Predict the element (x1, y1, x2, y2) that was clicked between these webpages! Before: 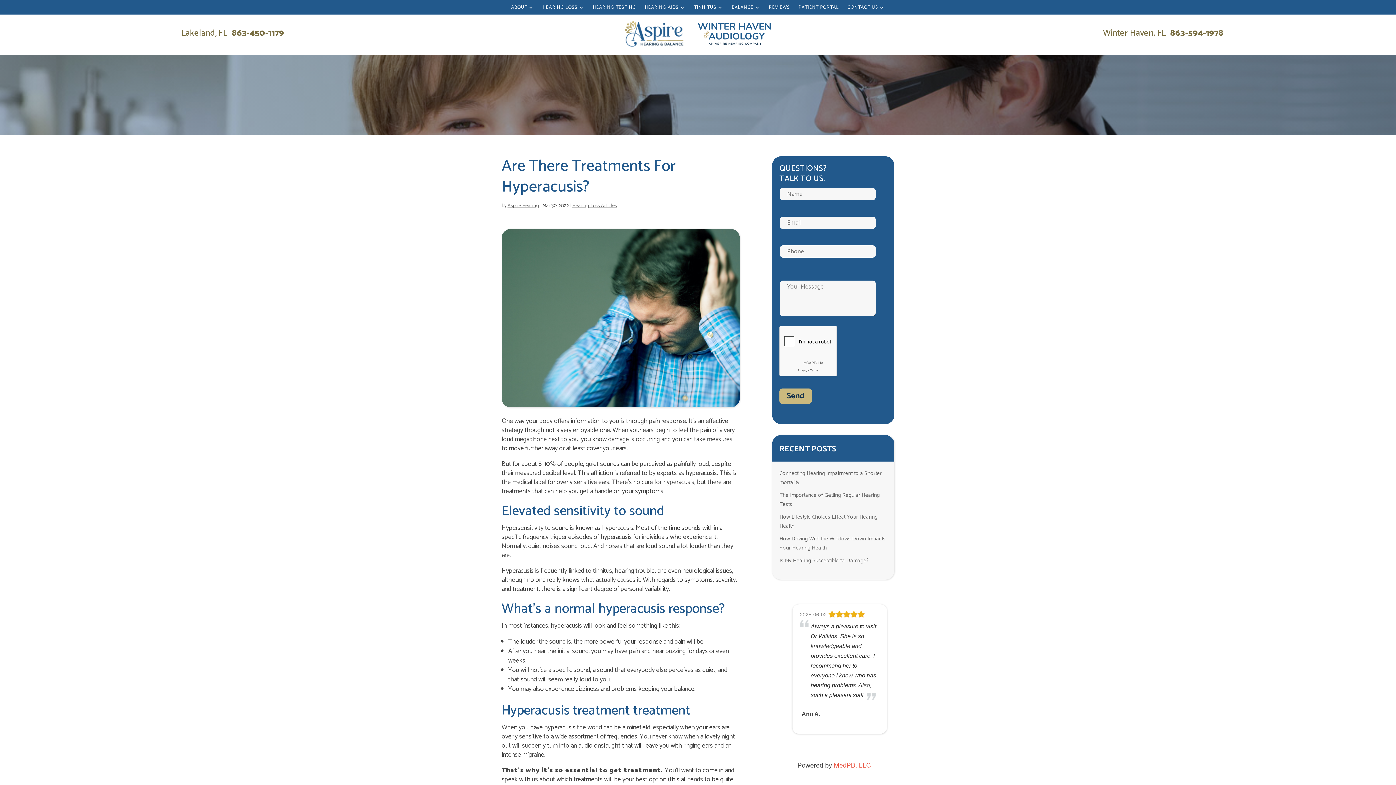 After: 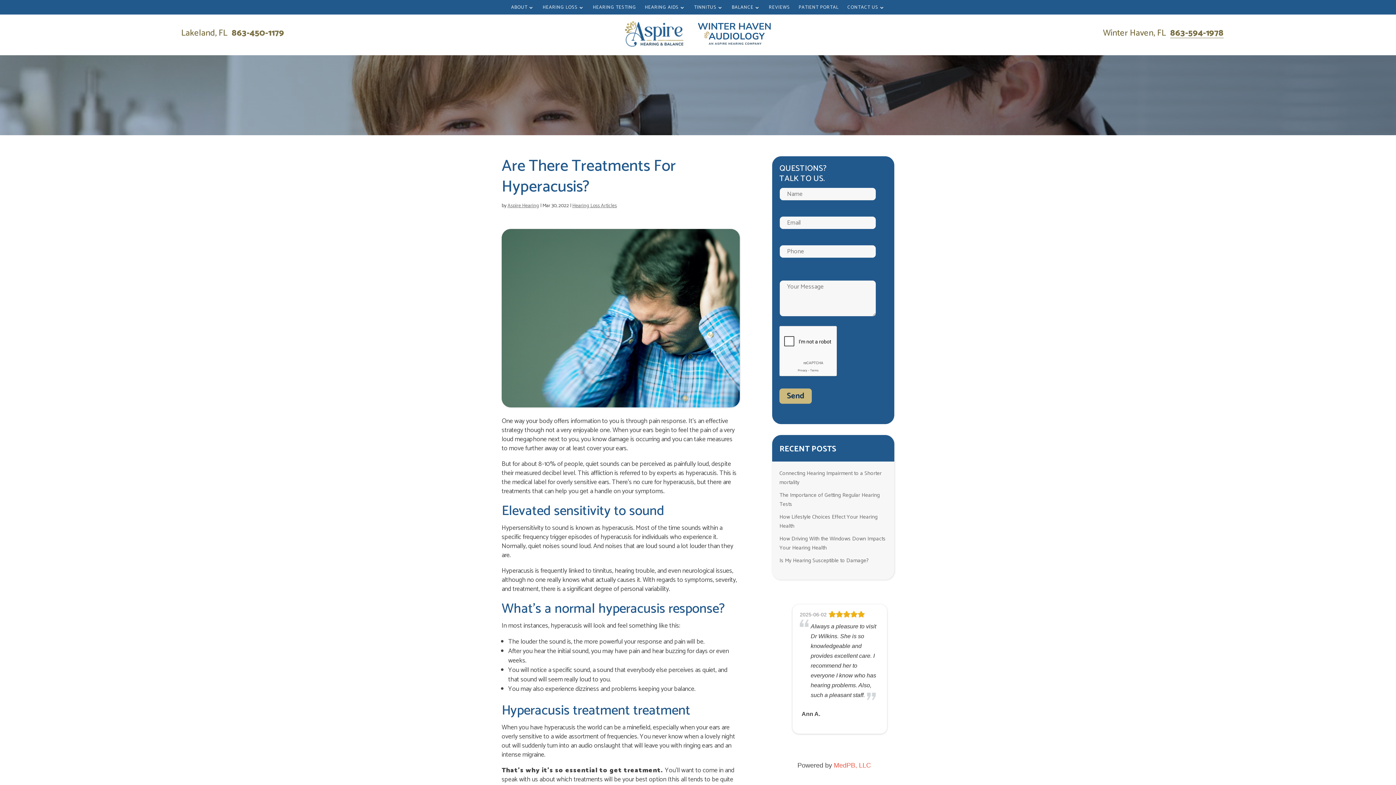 Action: bbox: (1170, 29, 1223, 37) label: 863-594-1978